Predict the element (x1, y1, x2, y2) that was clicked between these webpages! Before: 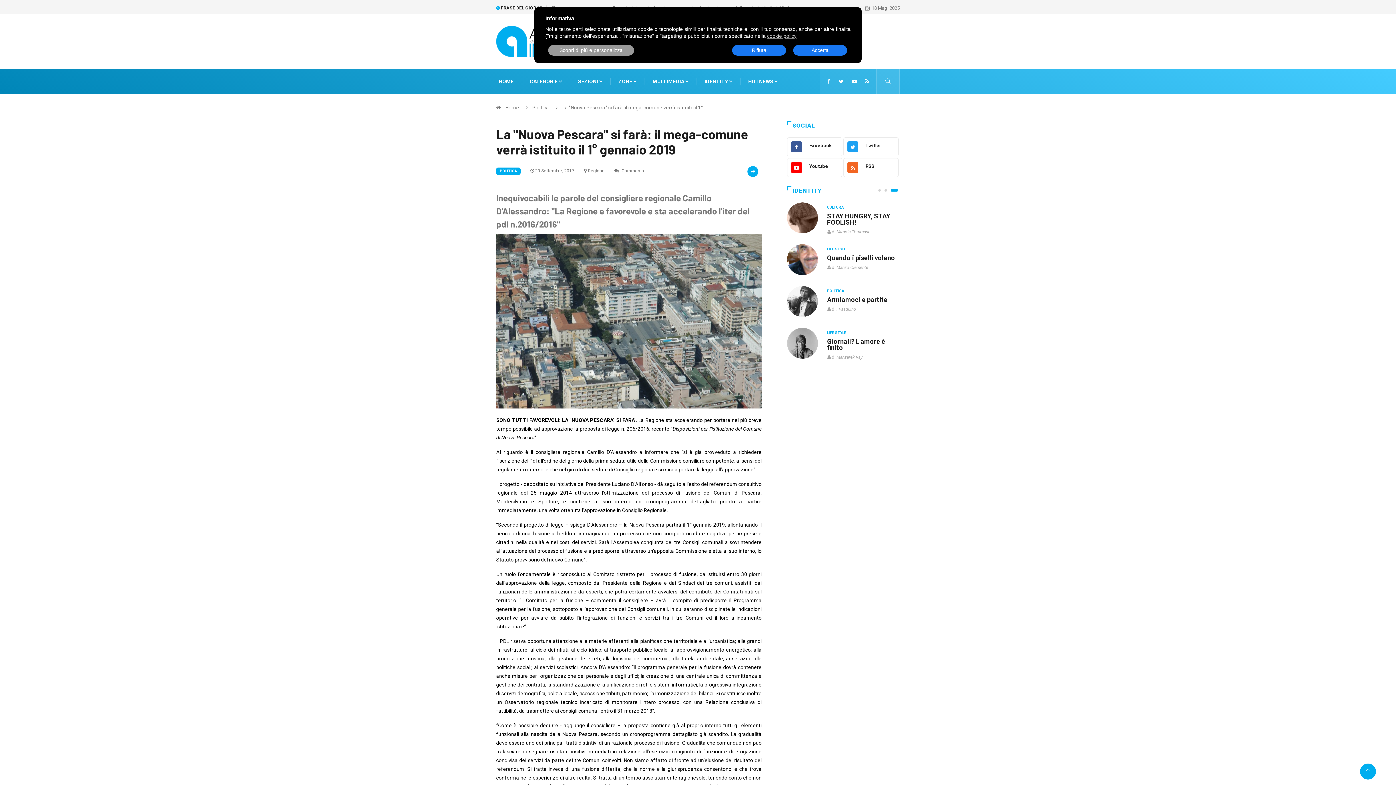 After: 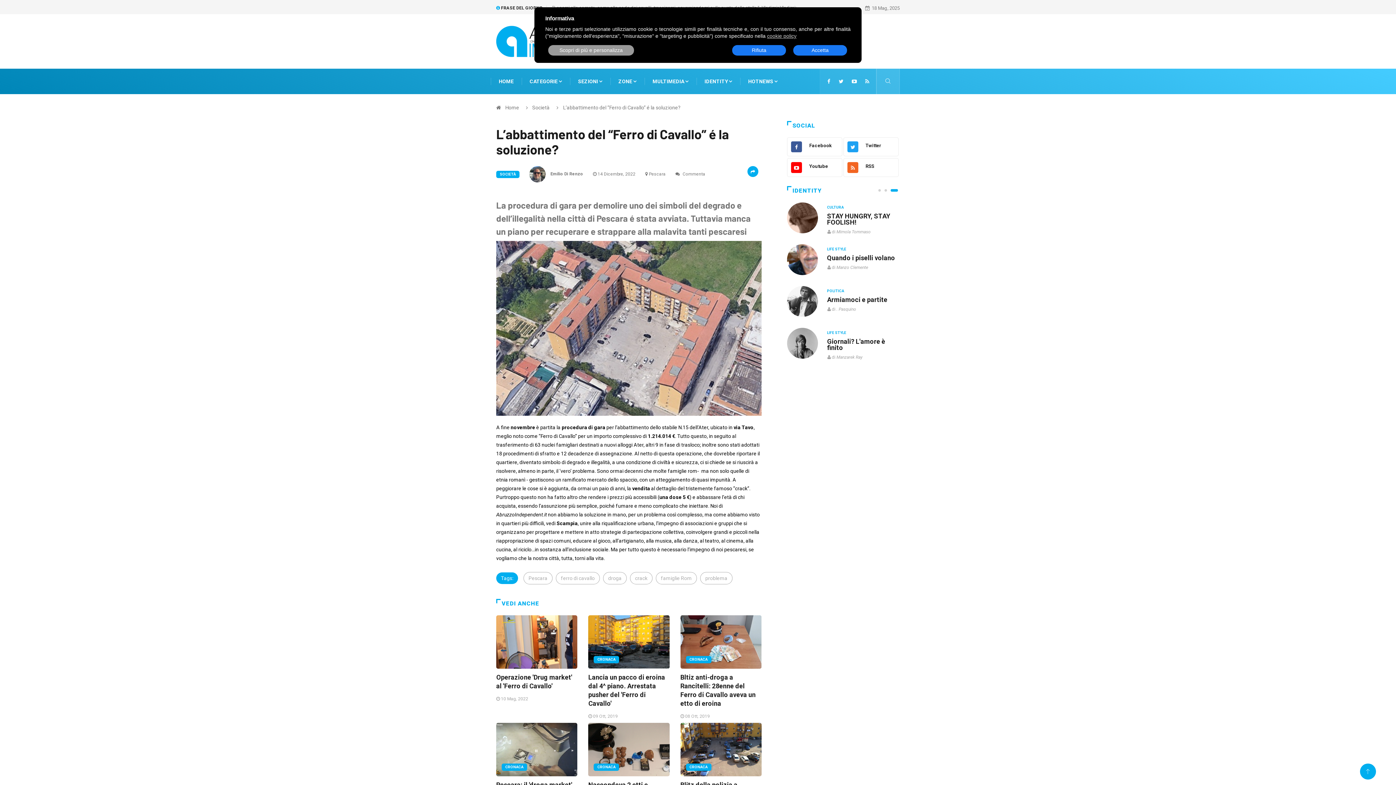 Action: bbox: (787, 328, 818, 358)